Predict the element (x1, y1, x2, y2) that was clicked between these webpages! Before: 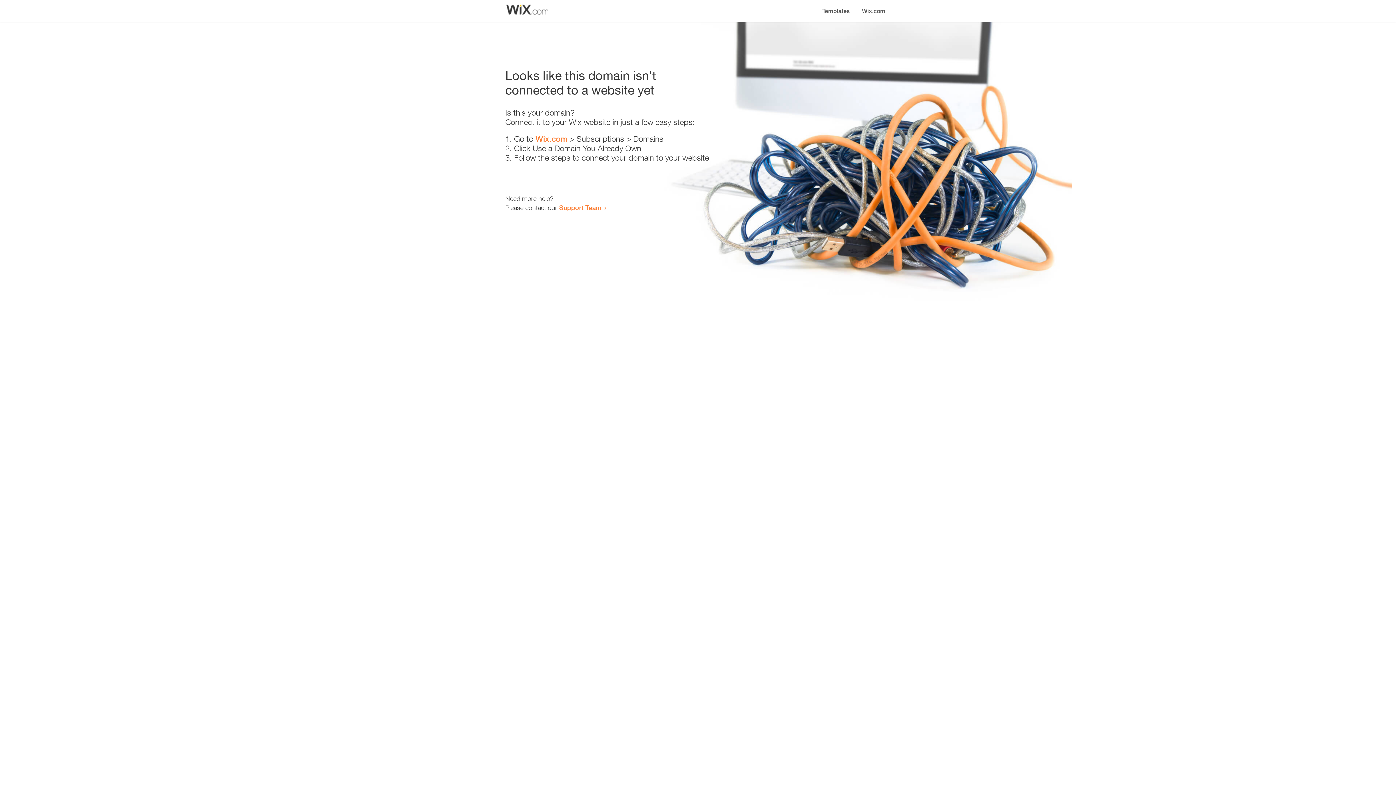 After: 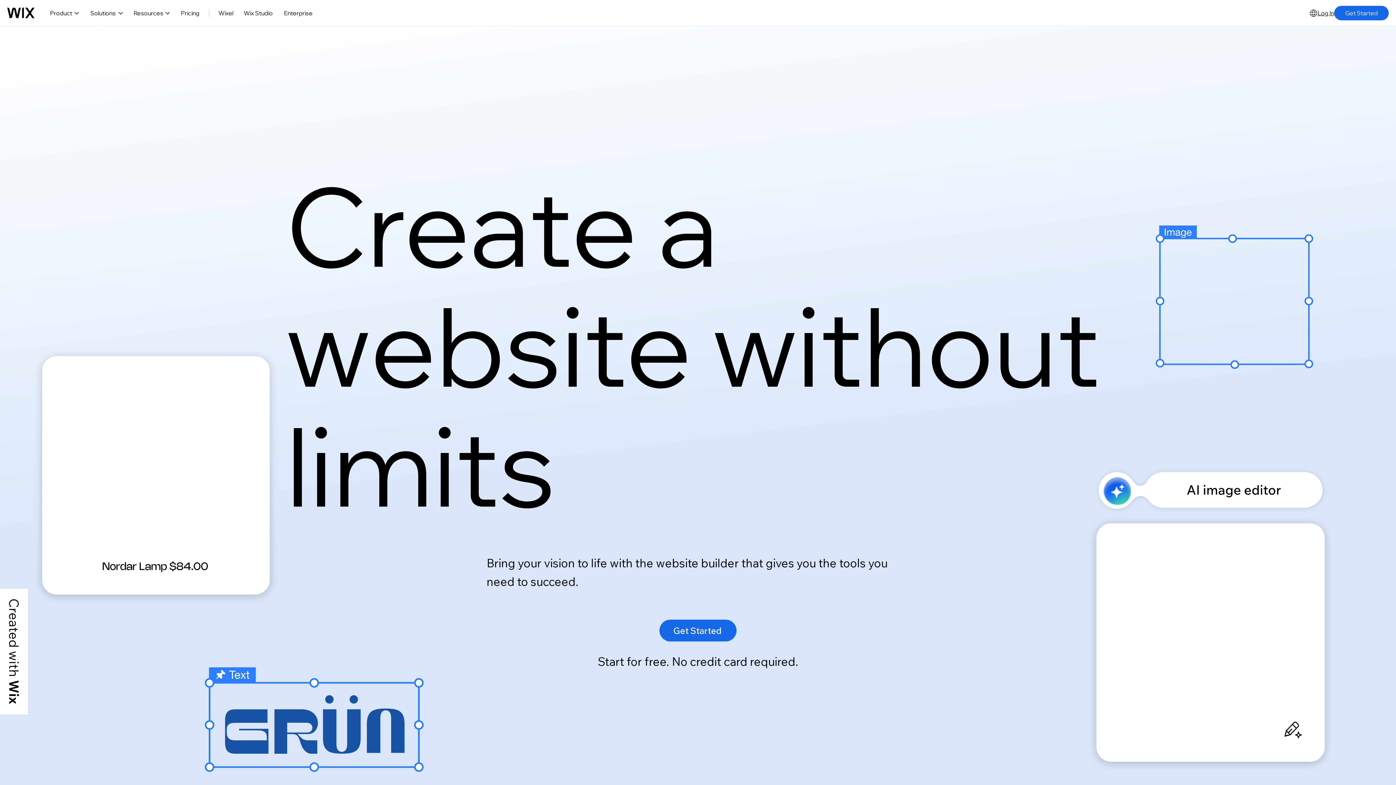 Action: label: Wix.com bbox: (856, 0, 890, 14)